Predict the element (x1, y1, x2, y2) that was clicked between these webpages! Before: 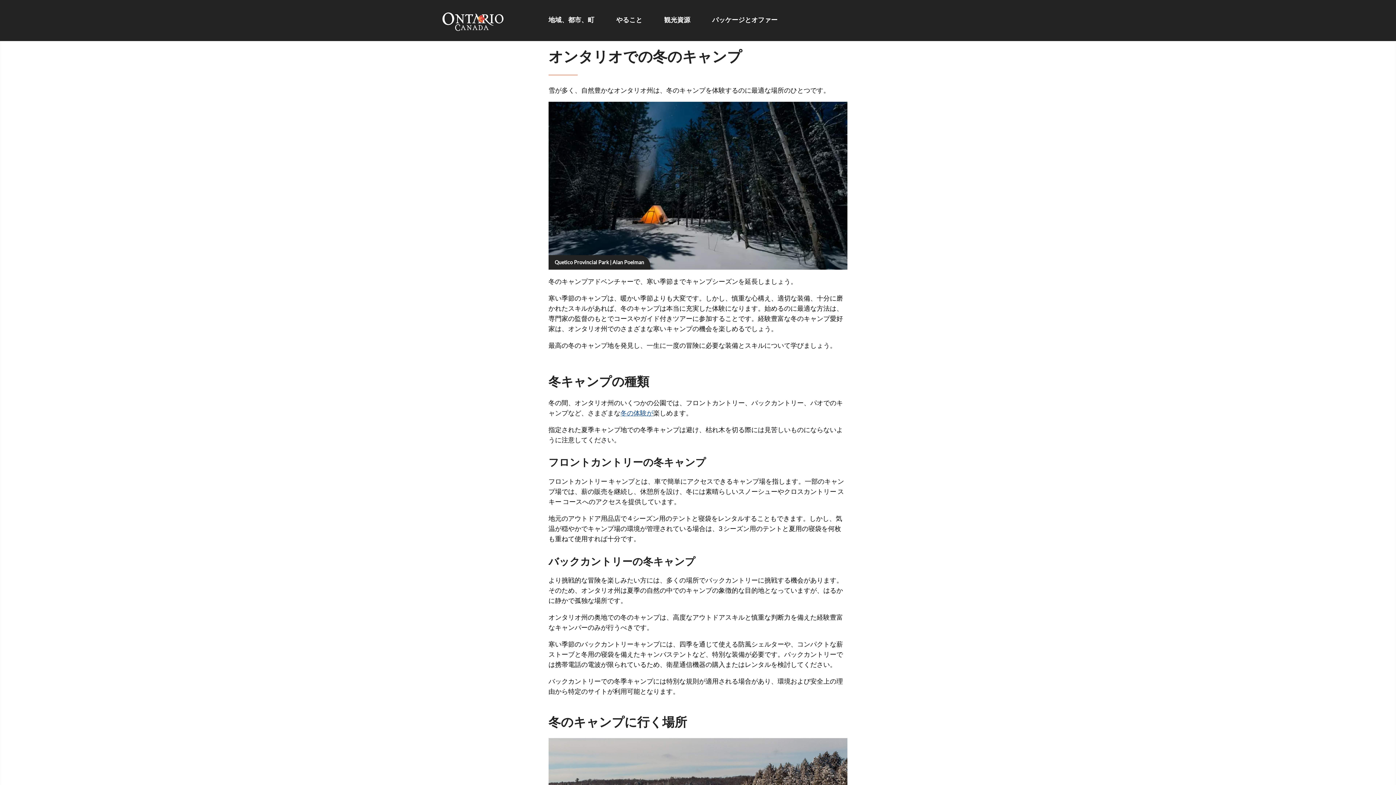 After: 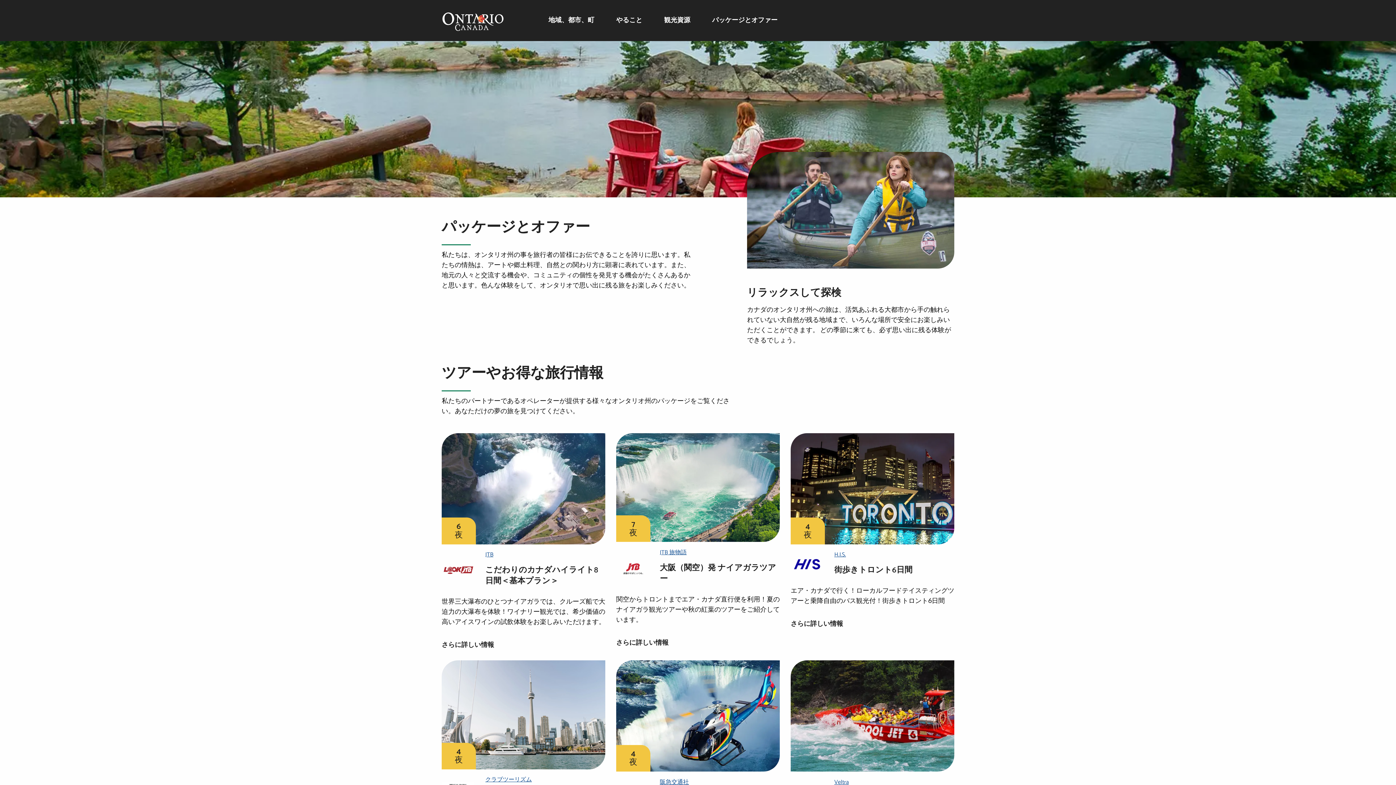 Action: label: パッケージとオファー bbox: (712, 16, 777, 24)